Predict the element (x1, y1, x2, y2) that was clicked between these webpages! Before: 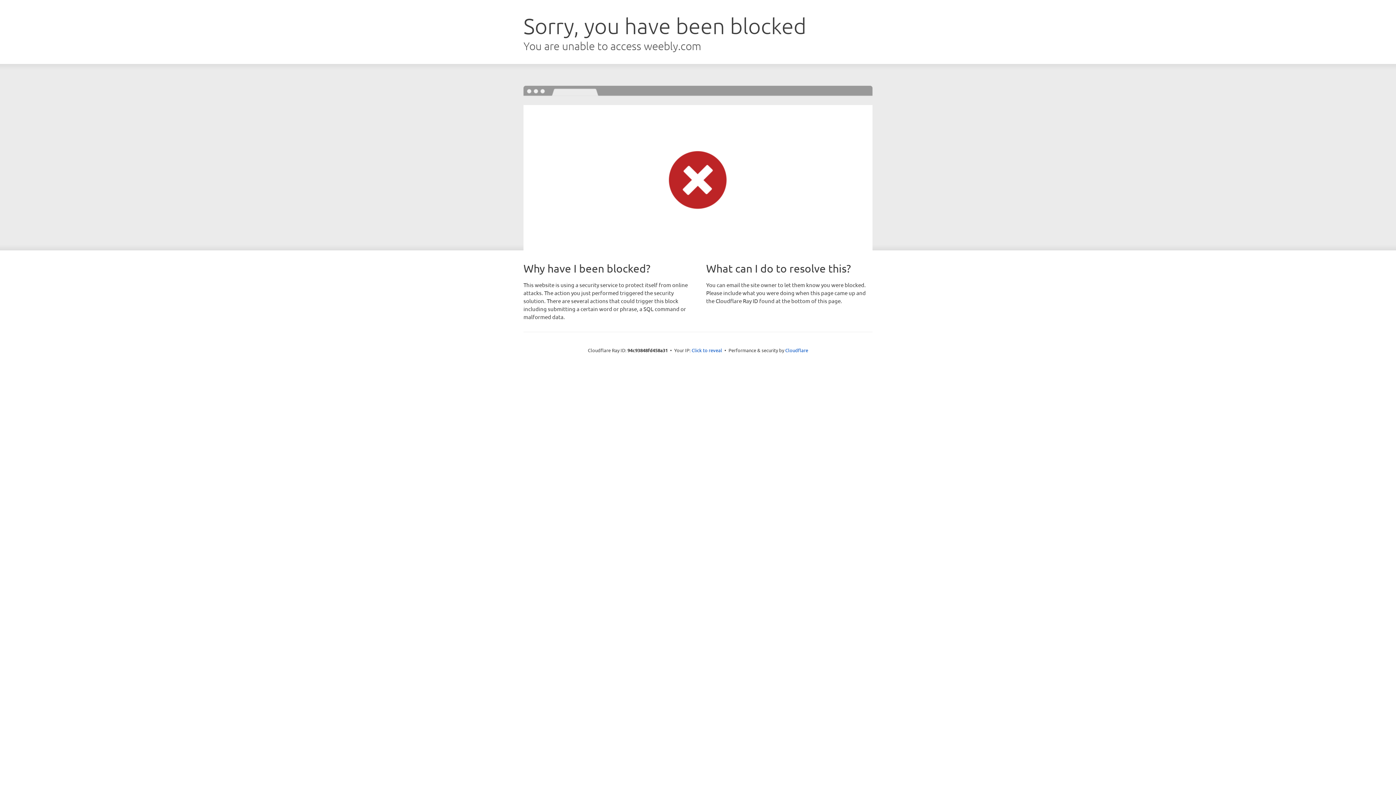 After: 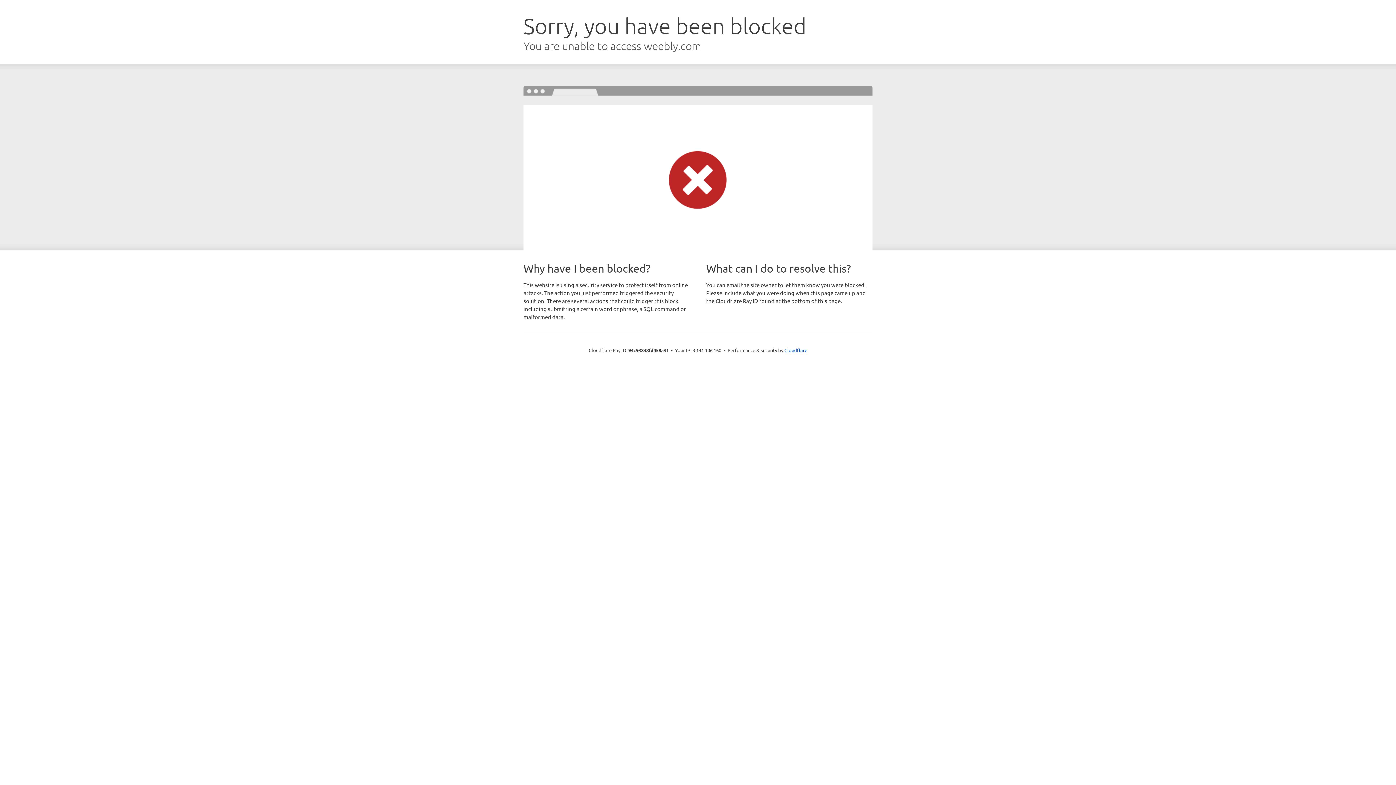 Action: label: Click to reveal bbox: (691, 346, 722, 353)